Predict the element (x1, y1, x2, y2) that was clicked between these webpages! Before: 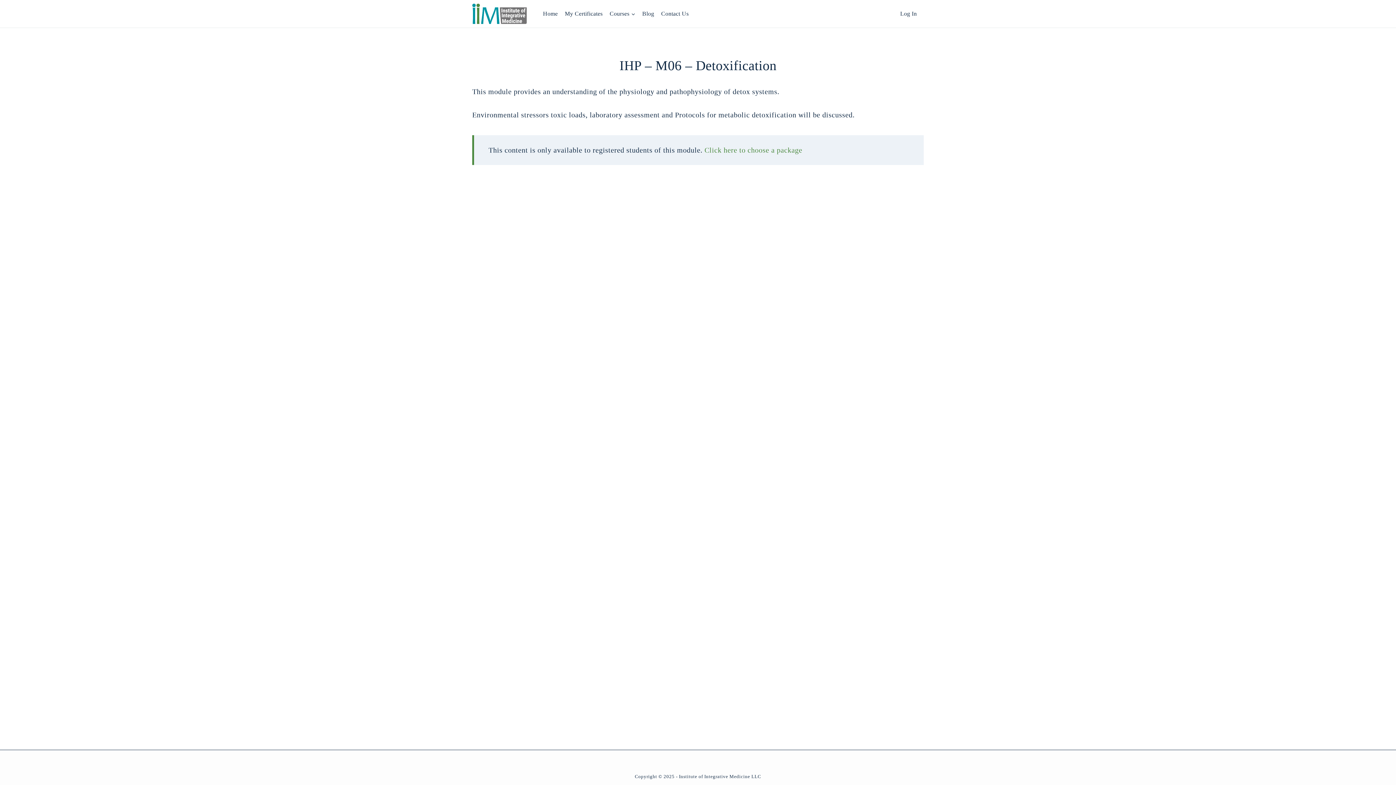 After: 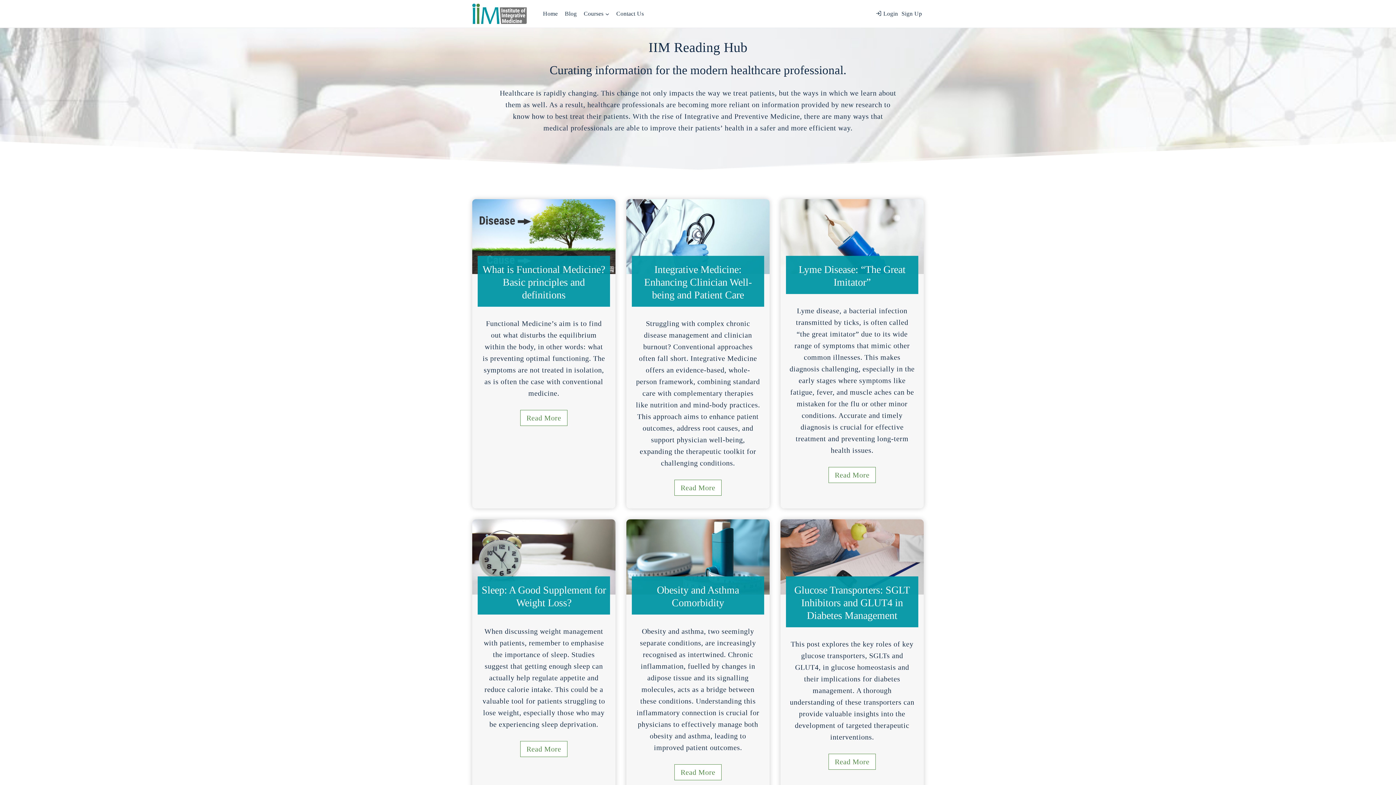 Action: bbox: (638, 4, 657, 23) label: Blog